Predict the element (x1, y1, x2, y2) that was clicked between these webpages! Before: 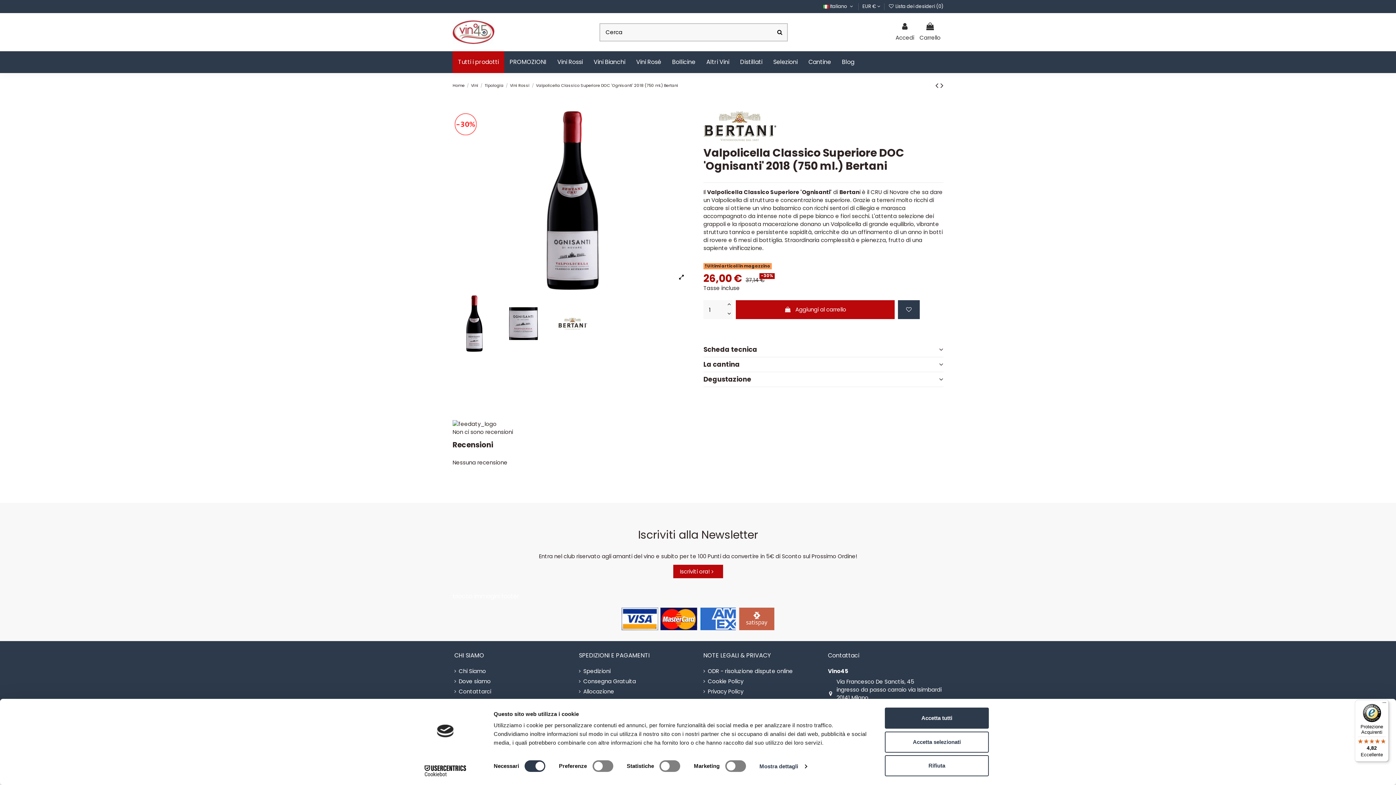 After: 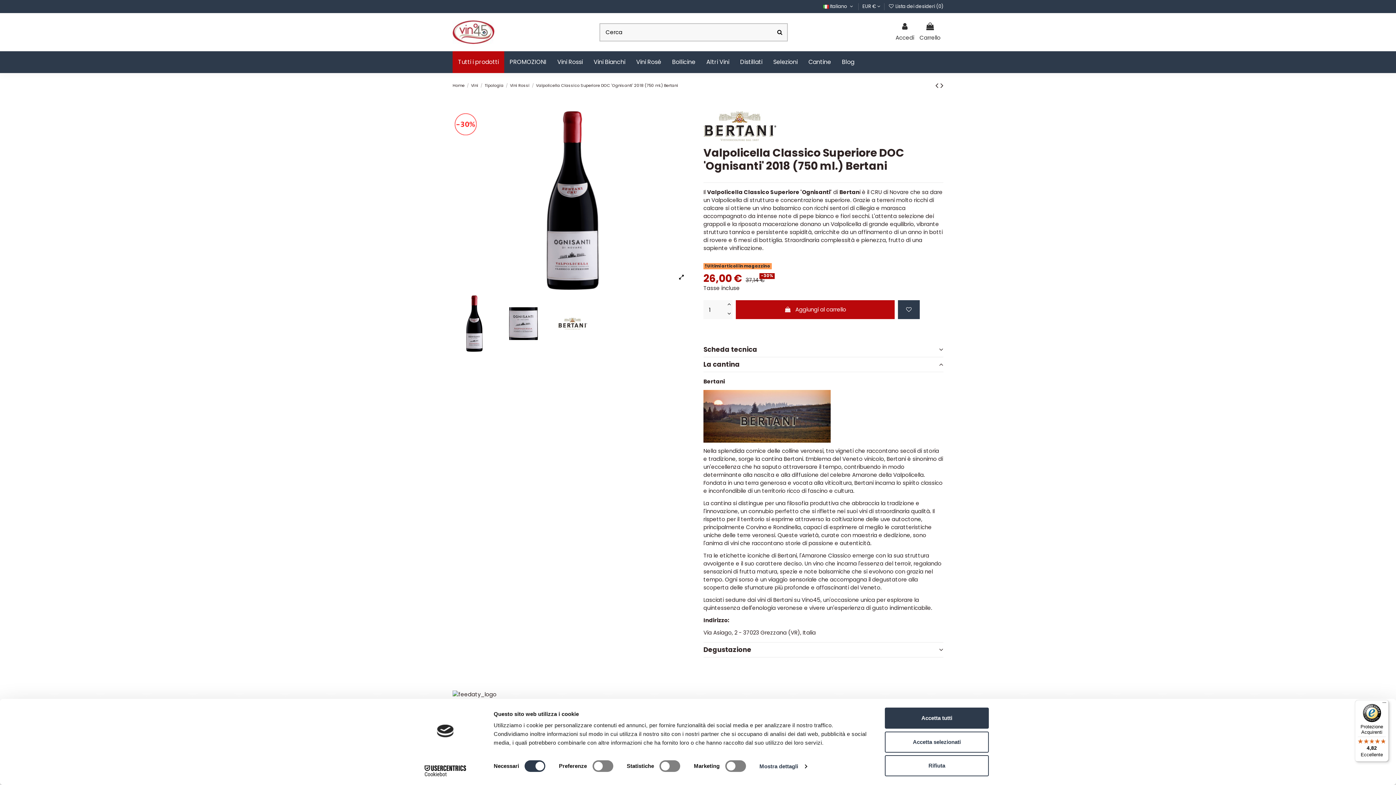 Action: label: La cantina bbox: (703, 360, 943, 368)